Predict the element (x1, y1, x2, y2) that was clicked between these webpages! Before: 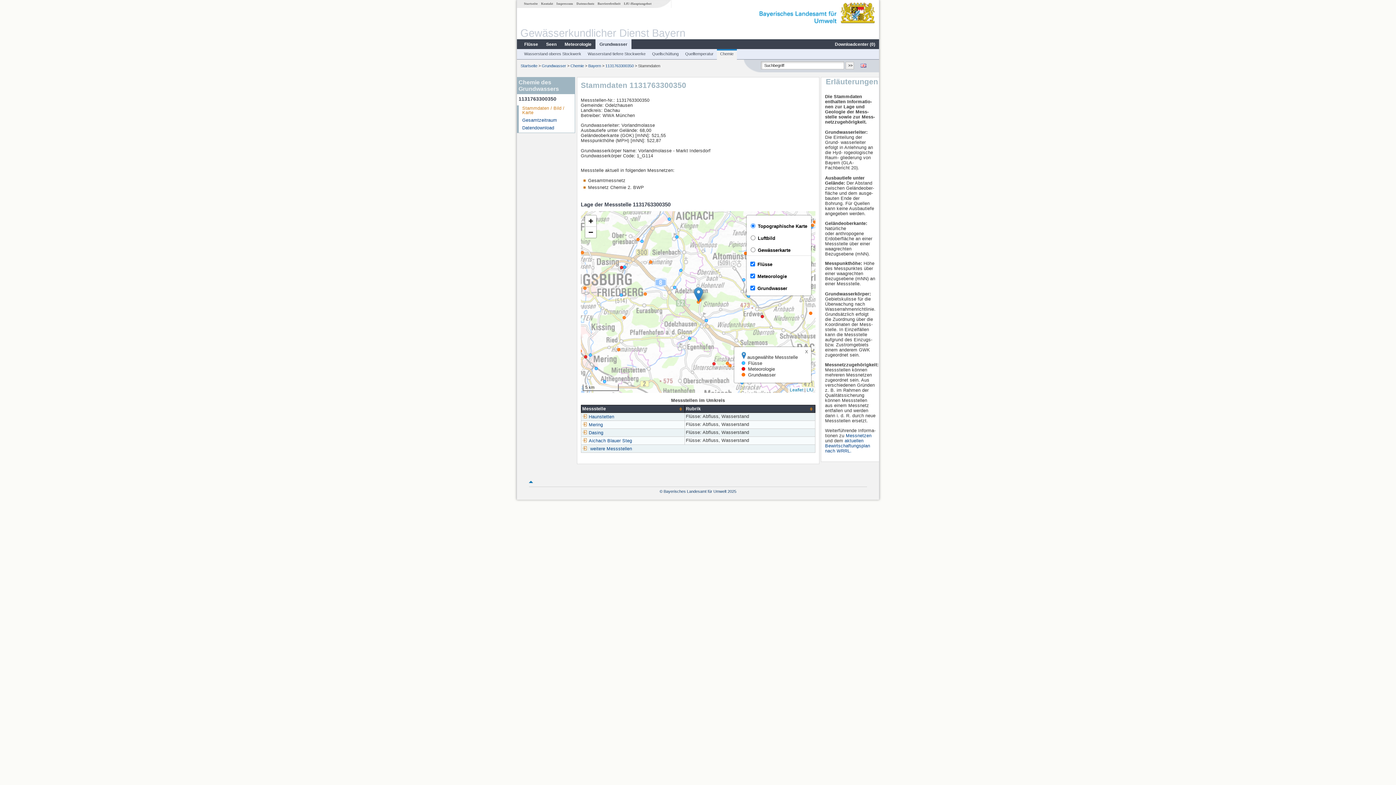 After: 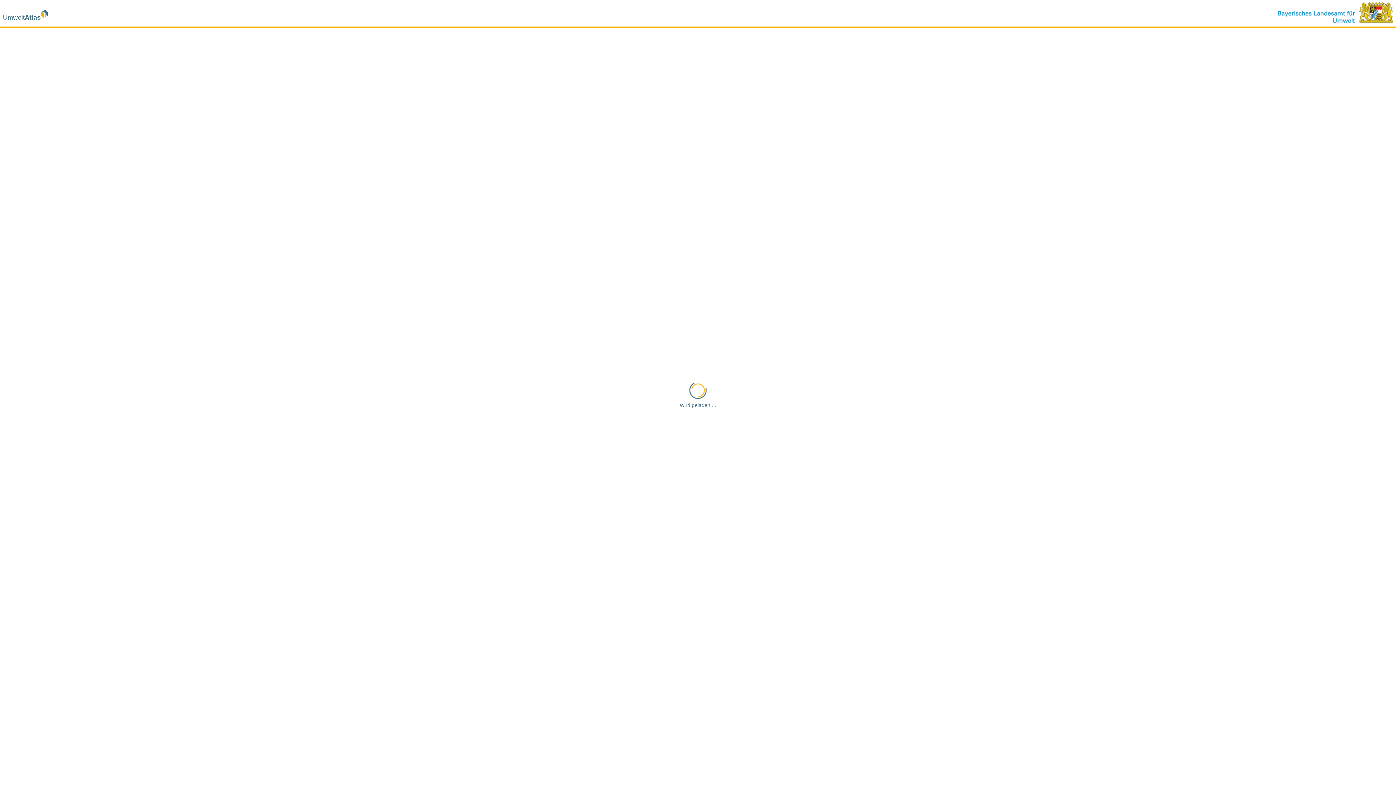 Action: label: aktuellen Bewirtschaftungsplan nach WRRL. bbox: (825, 438, 870, 453)